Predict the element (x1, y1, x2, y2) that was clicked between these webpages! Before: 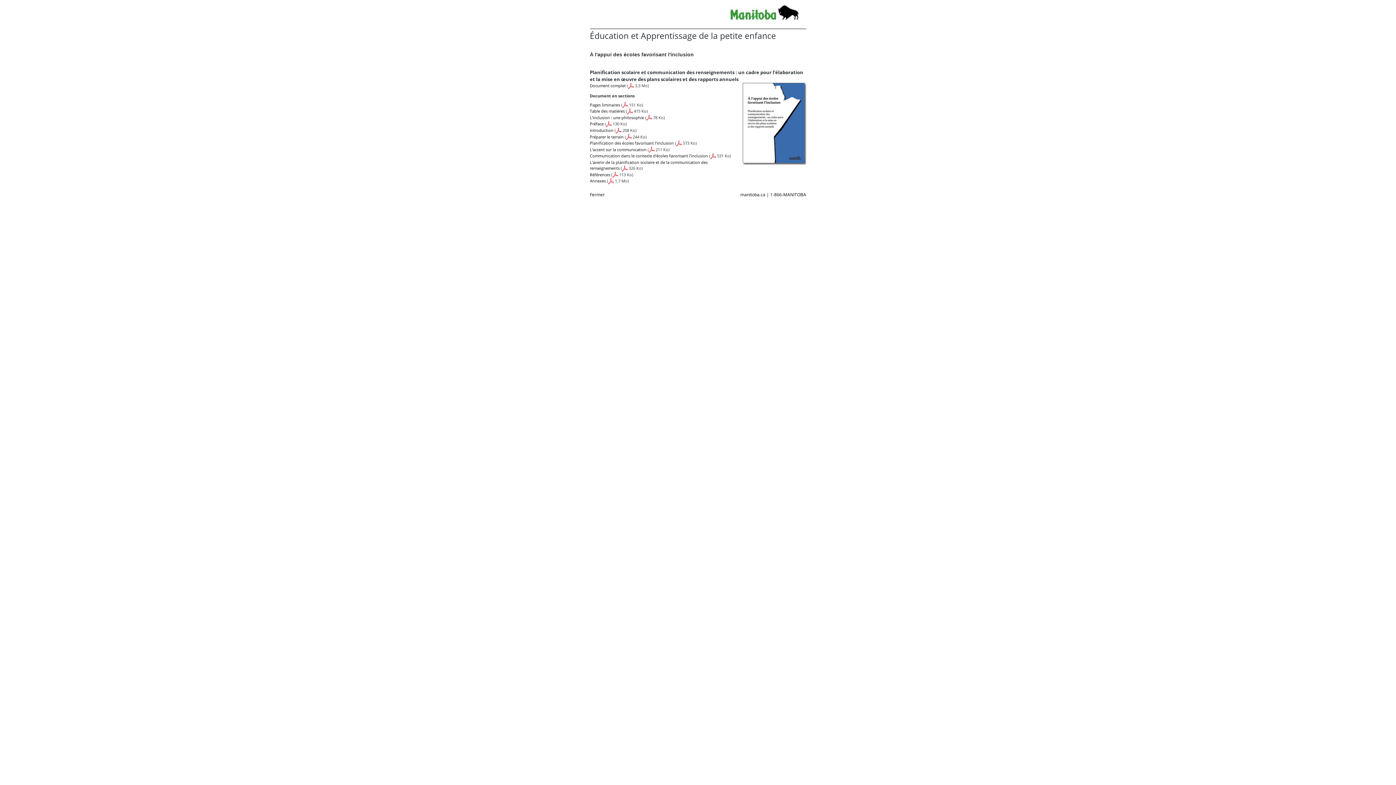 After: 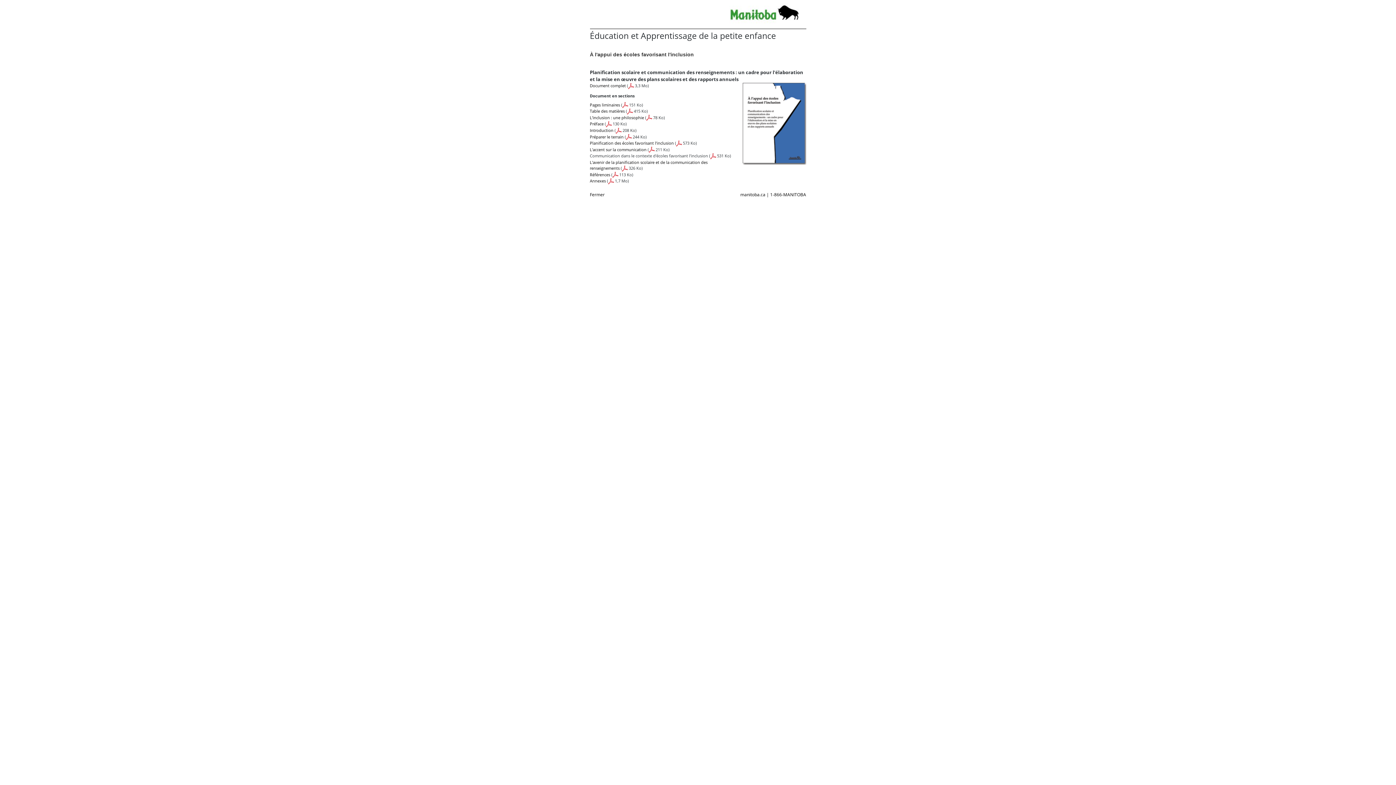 Action: label: Communication dans le contexte d'écoles favorisant l'inclusion bbox: (590, 153, 708, 158)